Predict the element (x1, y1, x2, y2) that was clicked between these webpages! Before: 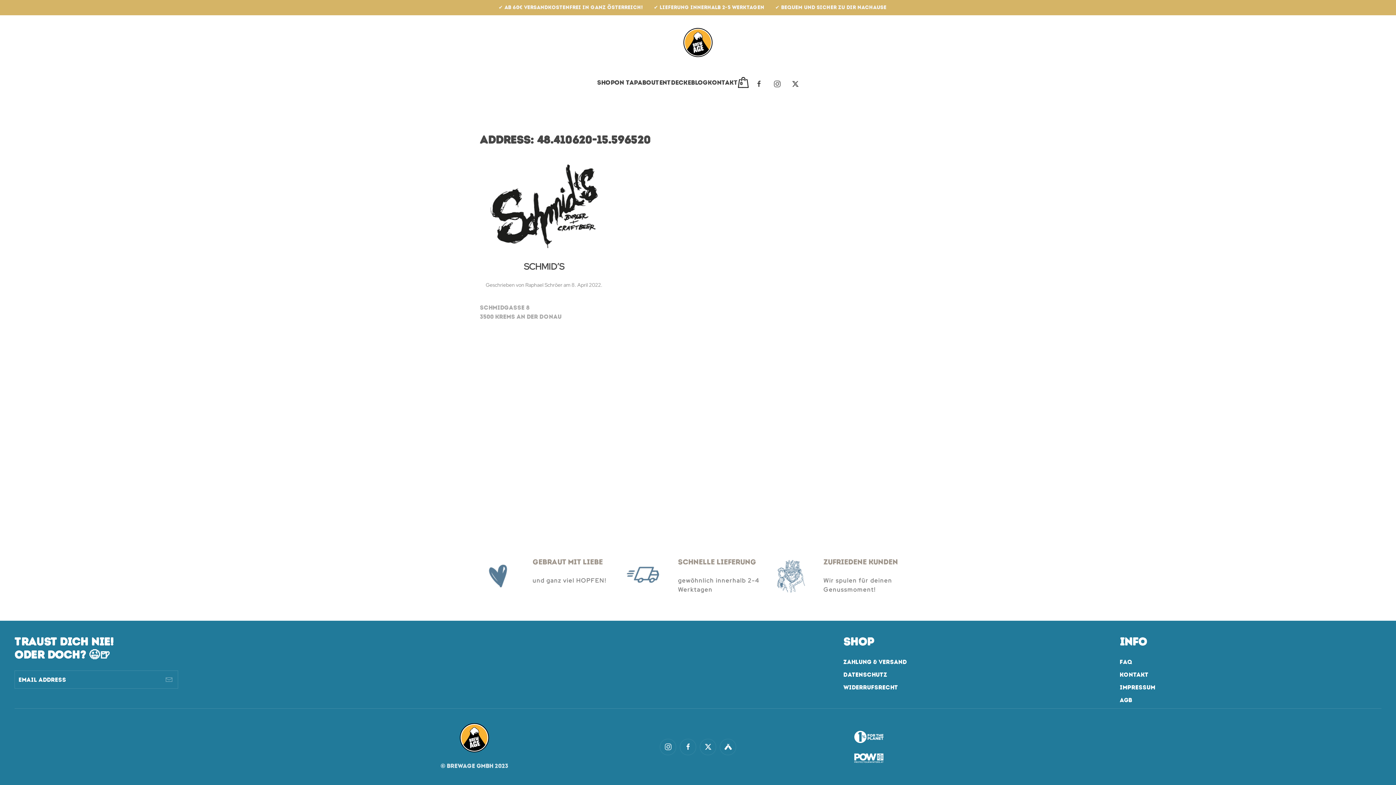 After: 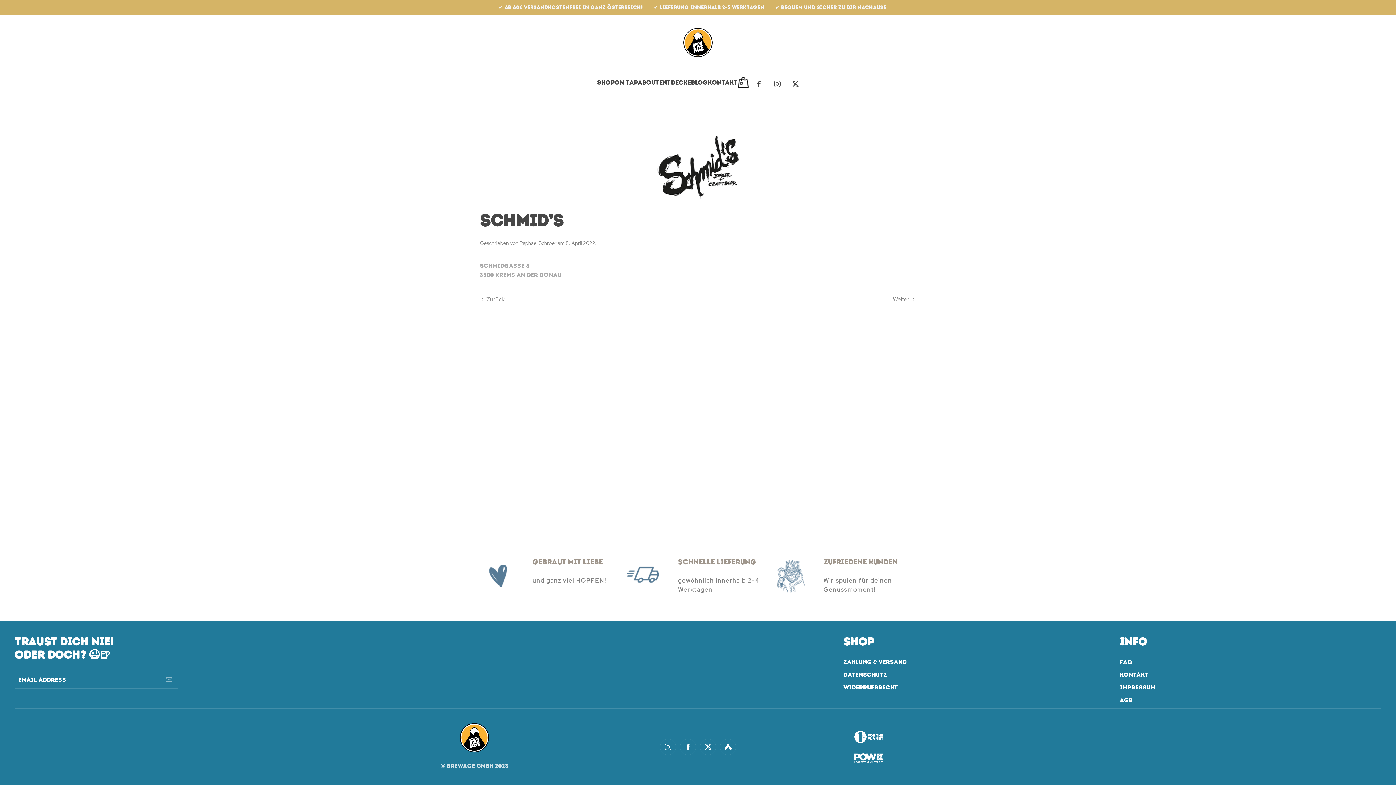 Action: bbox: (480, 201, 608, 208)